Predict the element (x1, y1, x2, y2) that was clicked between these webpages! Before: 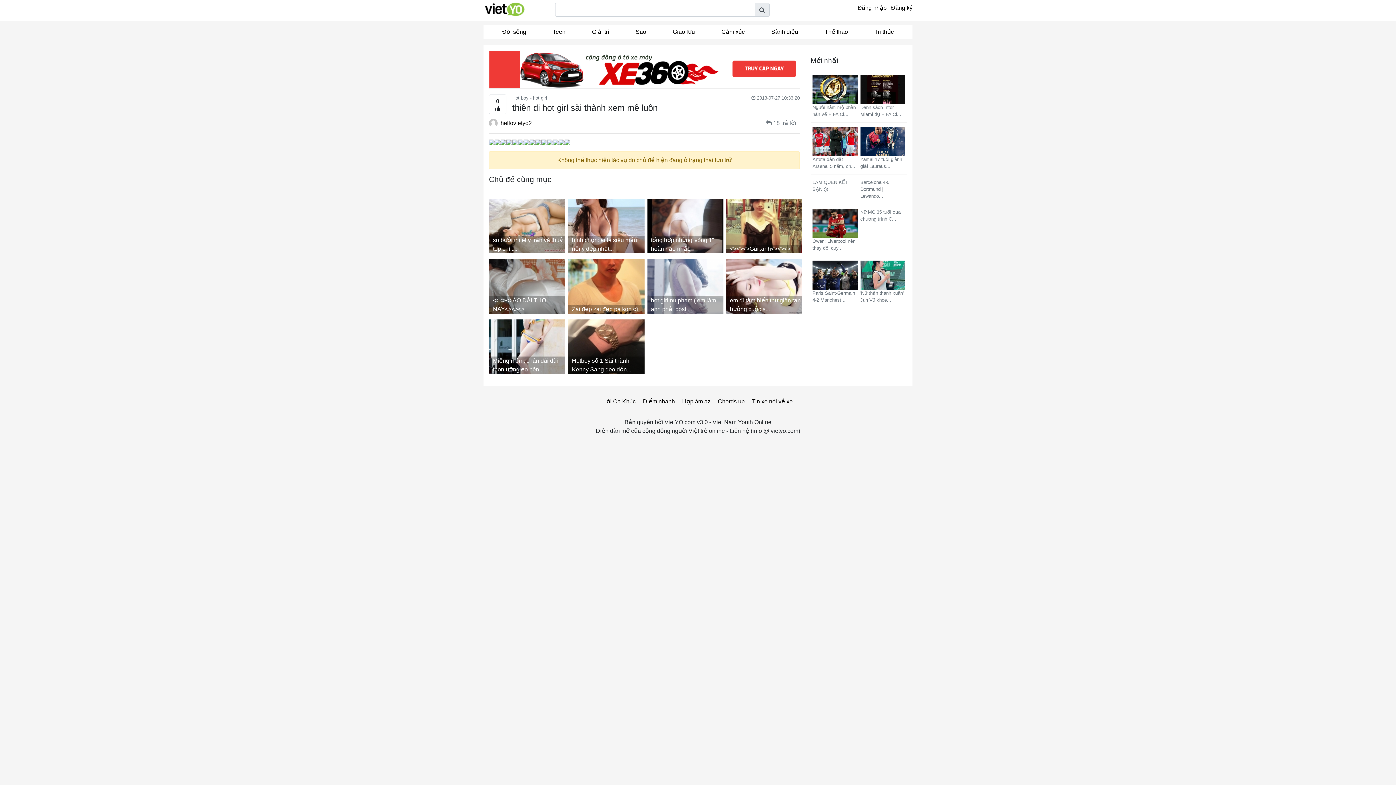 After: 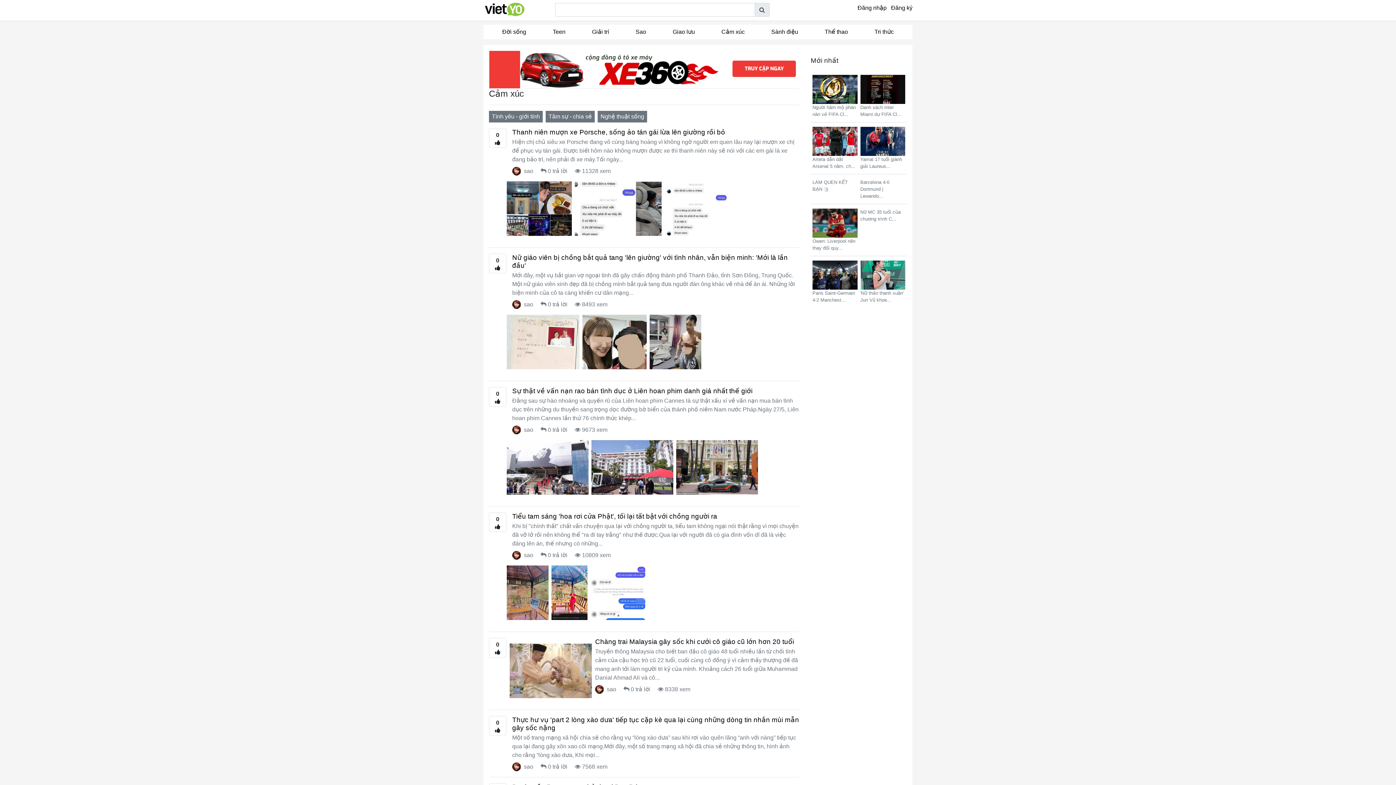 Action: label: Cảm xúc bbox: (708, 24, 758, 39)